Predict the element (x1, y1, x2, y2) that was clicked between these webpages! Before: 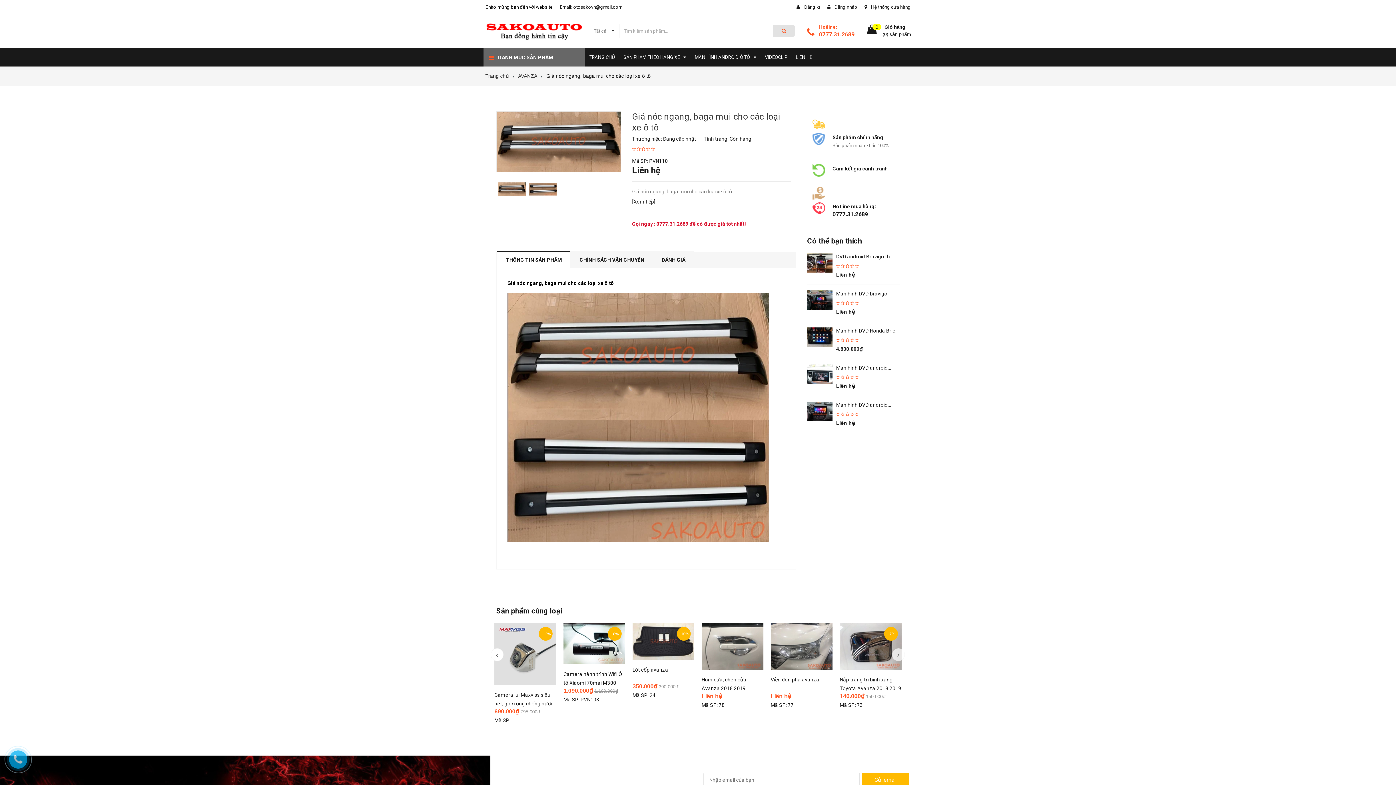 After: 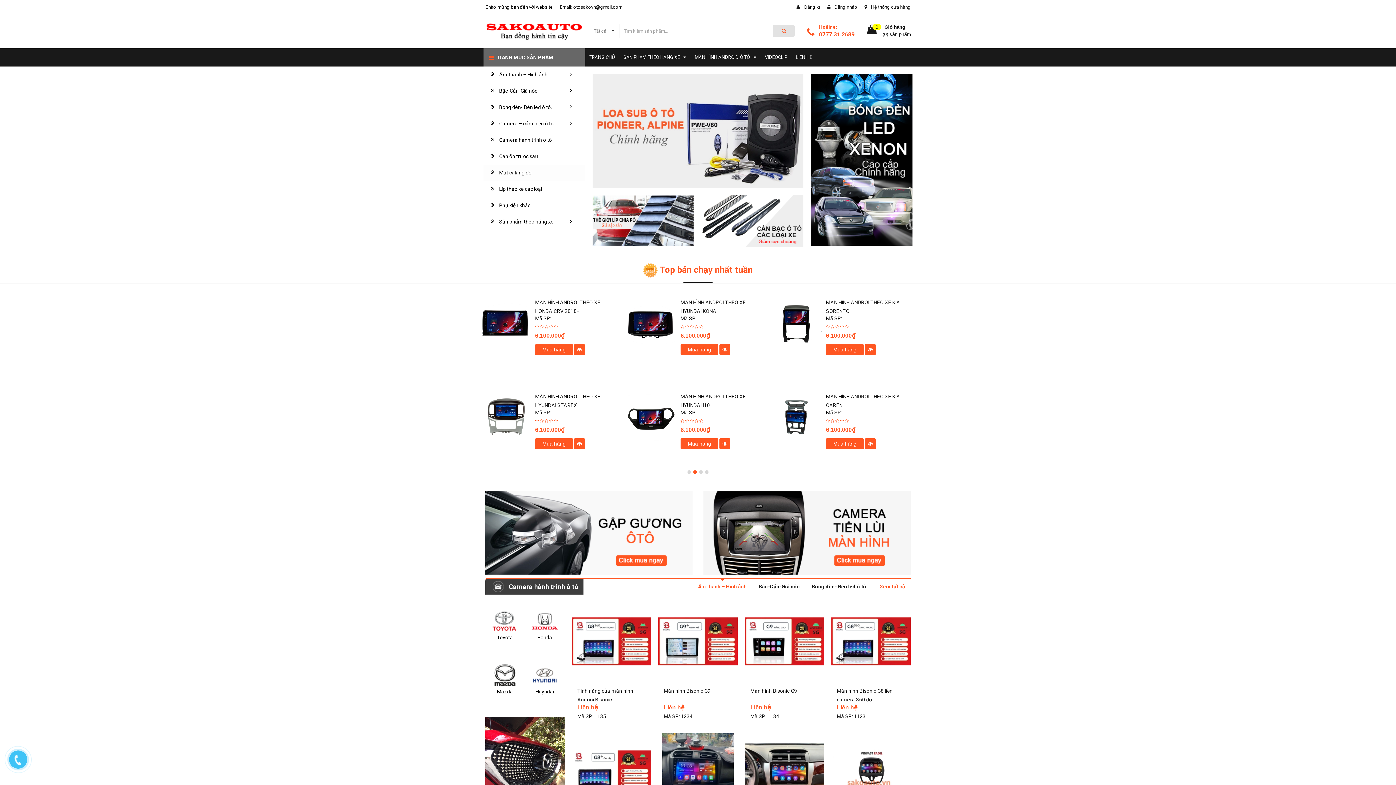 Action: bbox: (585, 48, 618, 66) label: TRANG CHỦ